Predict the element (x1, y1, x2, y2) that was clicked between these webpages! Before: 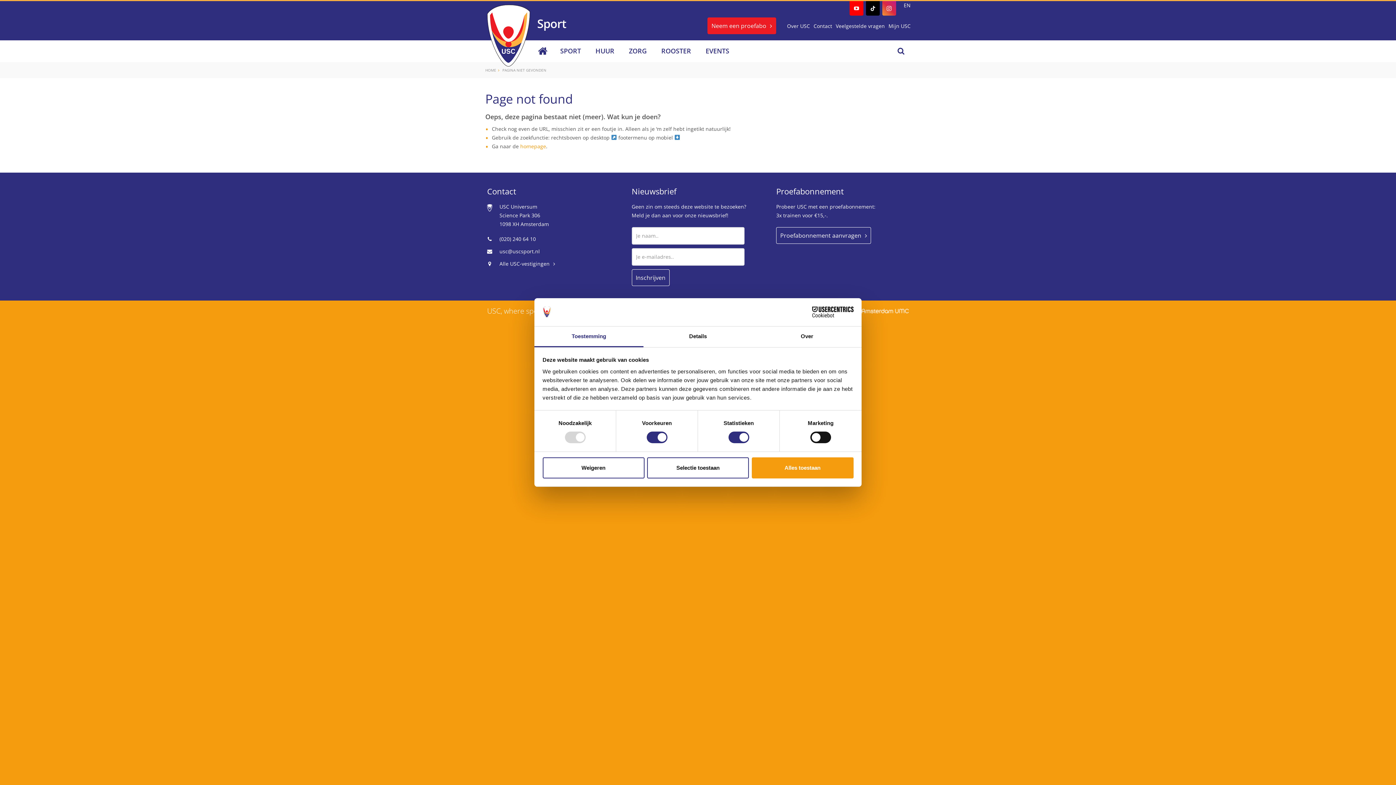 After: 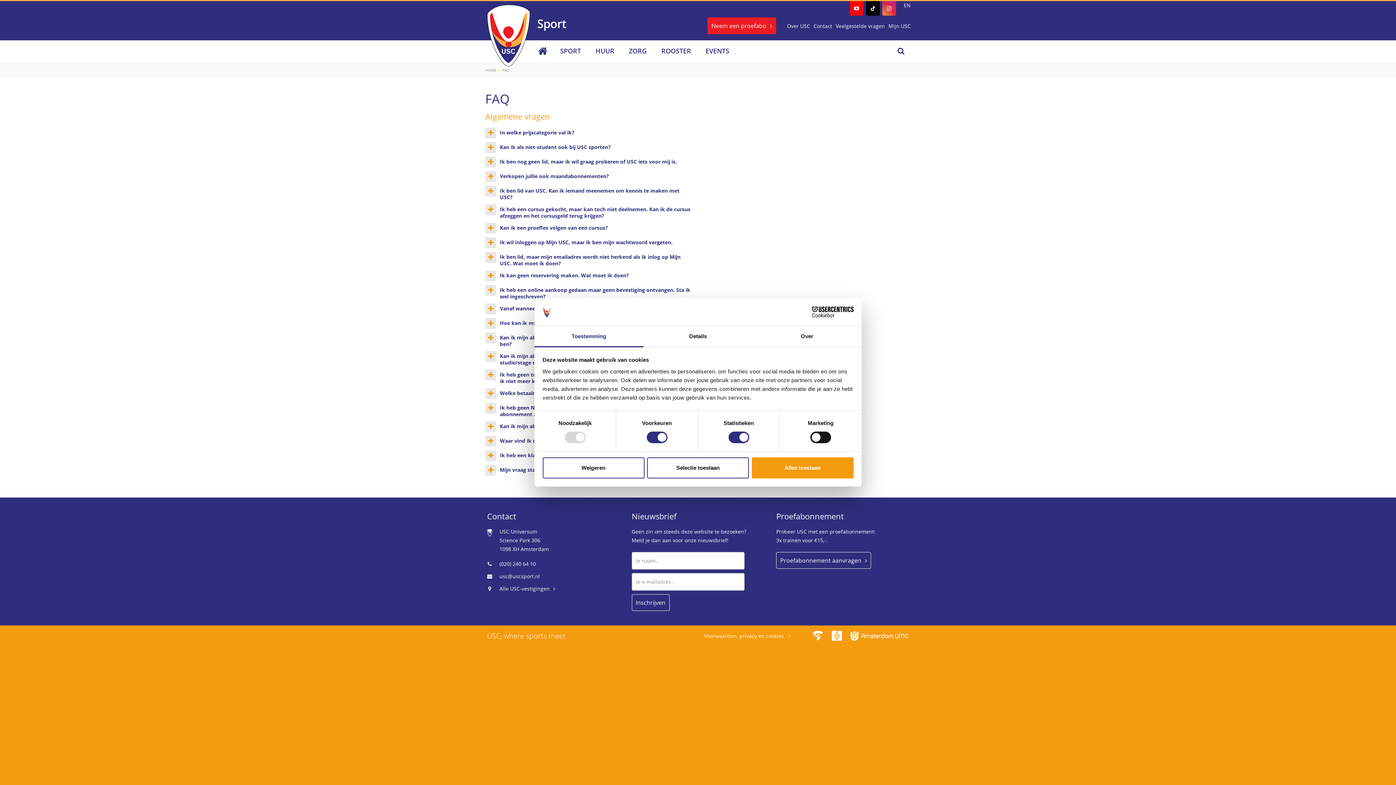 Action: label: Veelgestelde vragen bbox: (836, 22, 885, 29)